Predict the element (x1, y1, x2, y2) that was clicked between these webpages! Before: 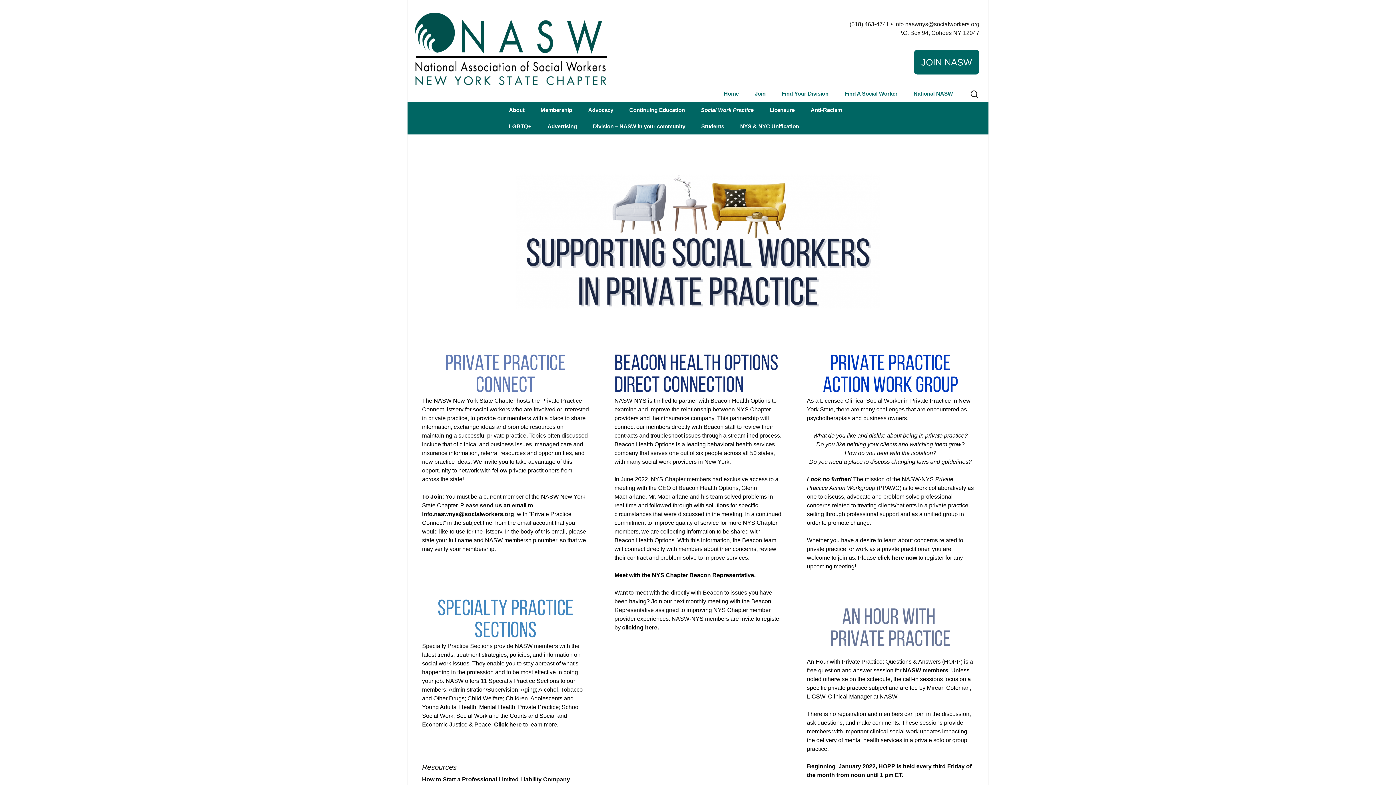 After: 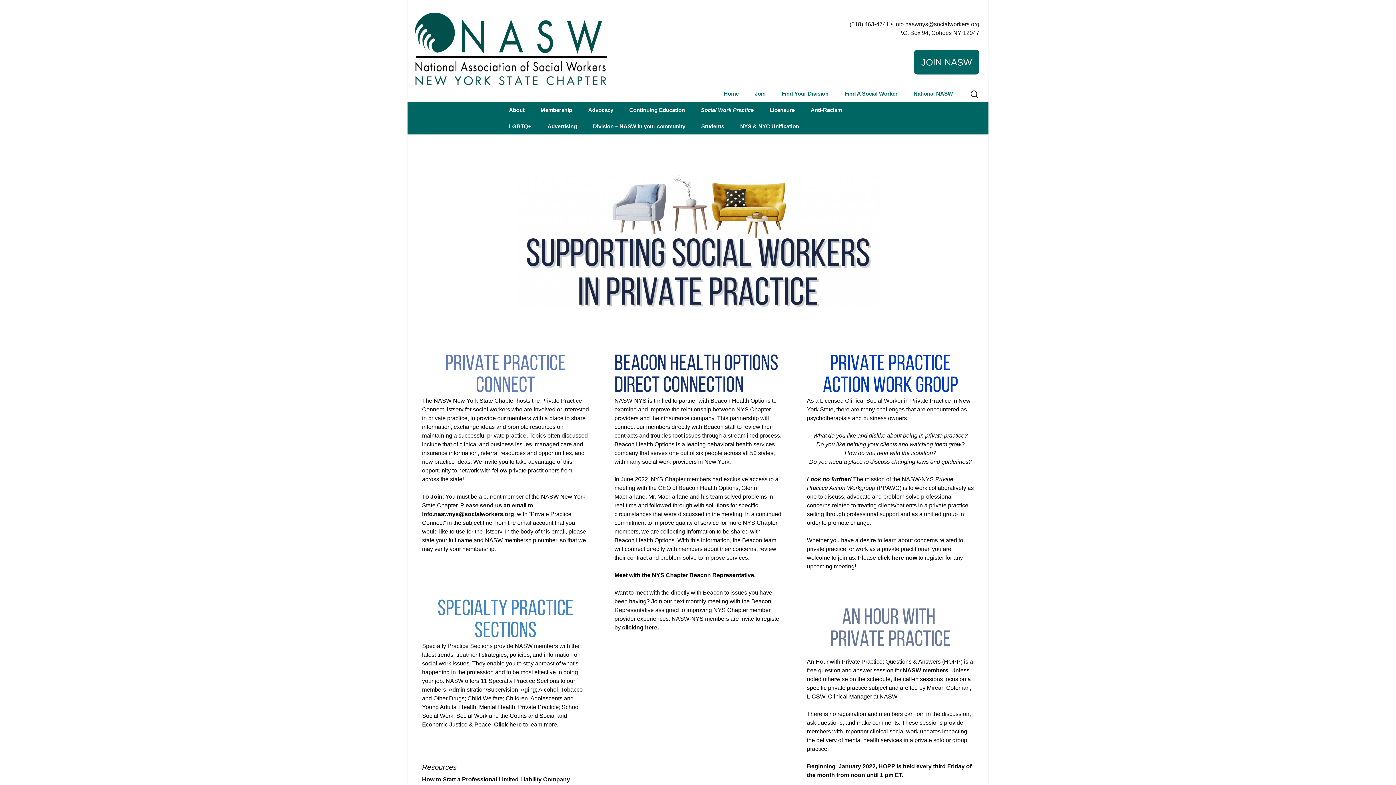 Action: bbox: (693, 101, 761, 118) label: Social Work Practice